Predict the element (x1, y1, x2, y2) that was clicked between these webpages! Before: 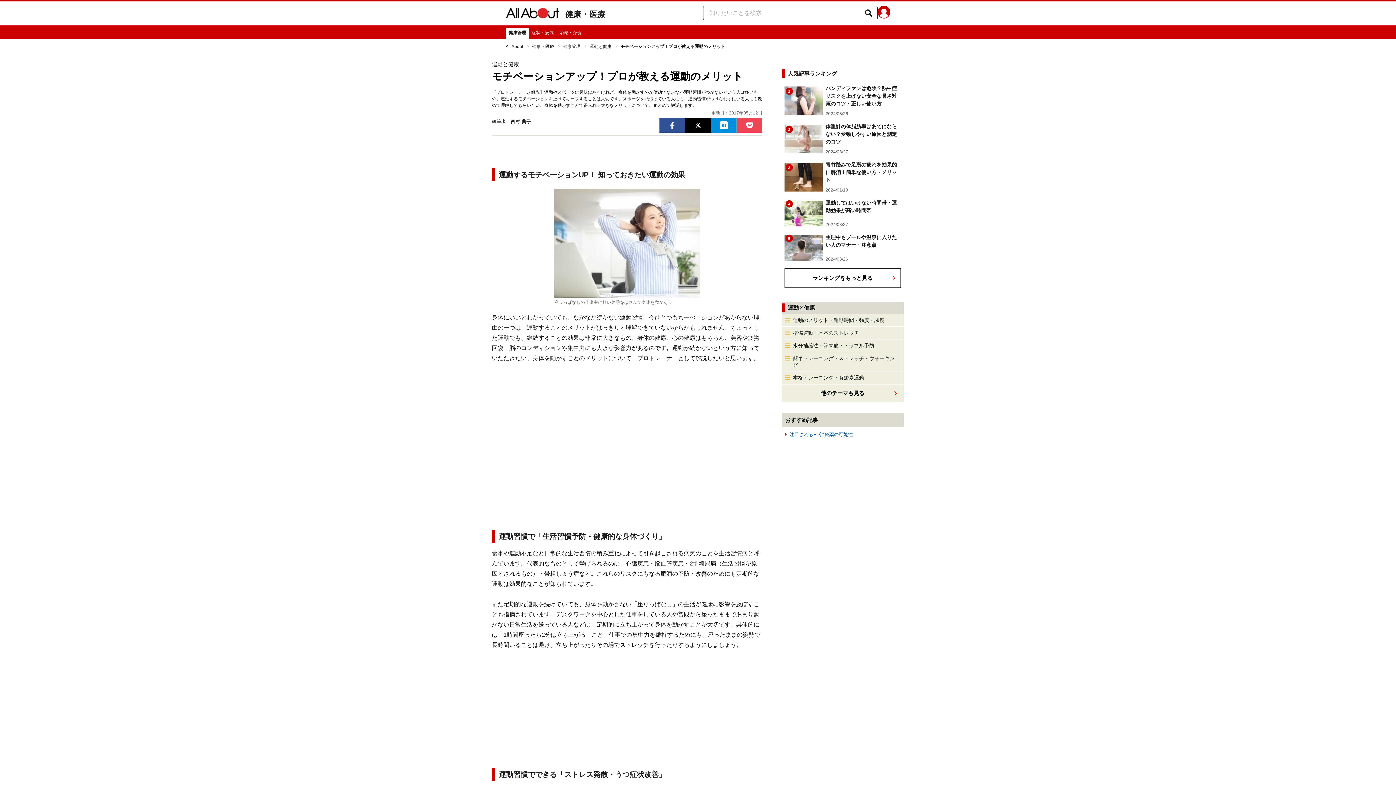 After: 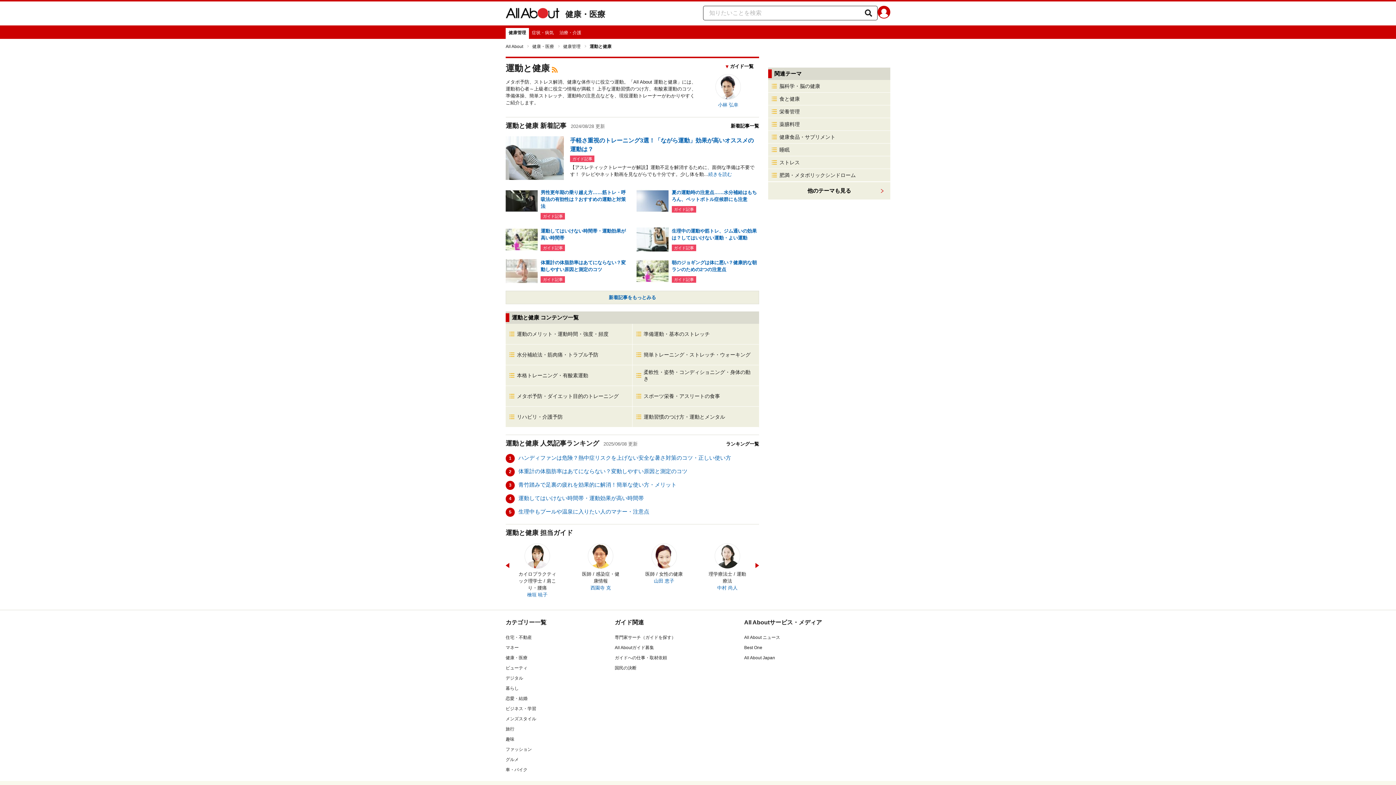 Action: label: 他のテーマも見る bbox: (783, 386, 902, 400)